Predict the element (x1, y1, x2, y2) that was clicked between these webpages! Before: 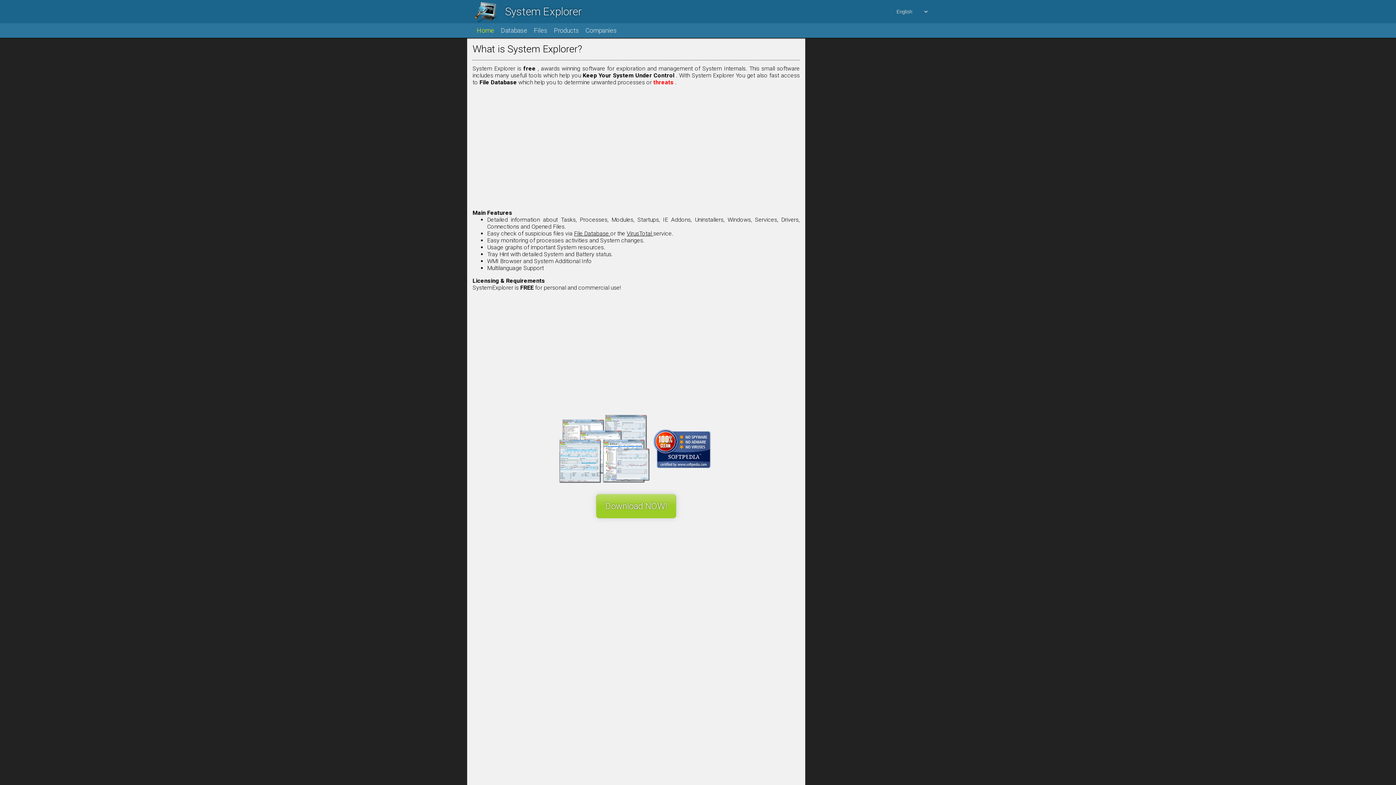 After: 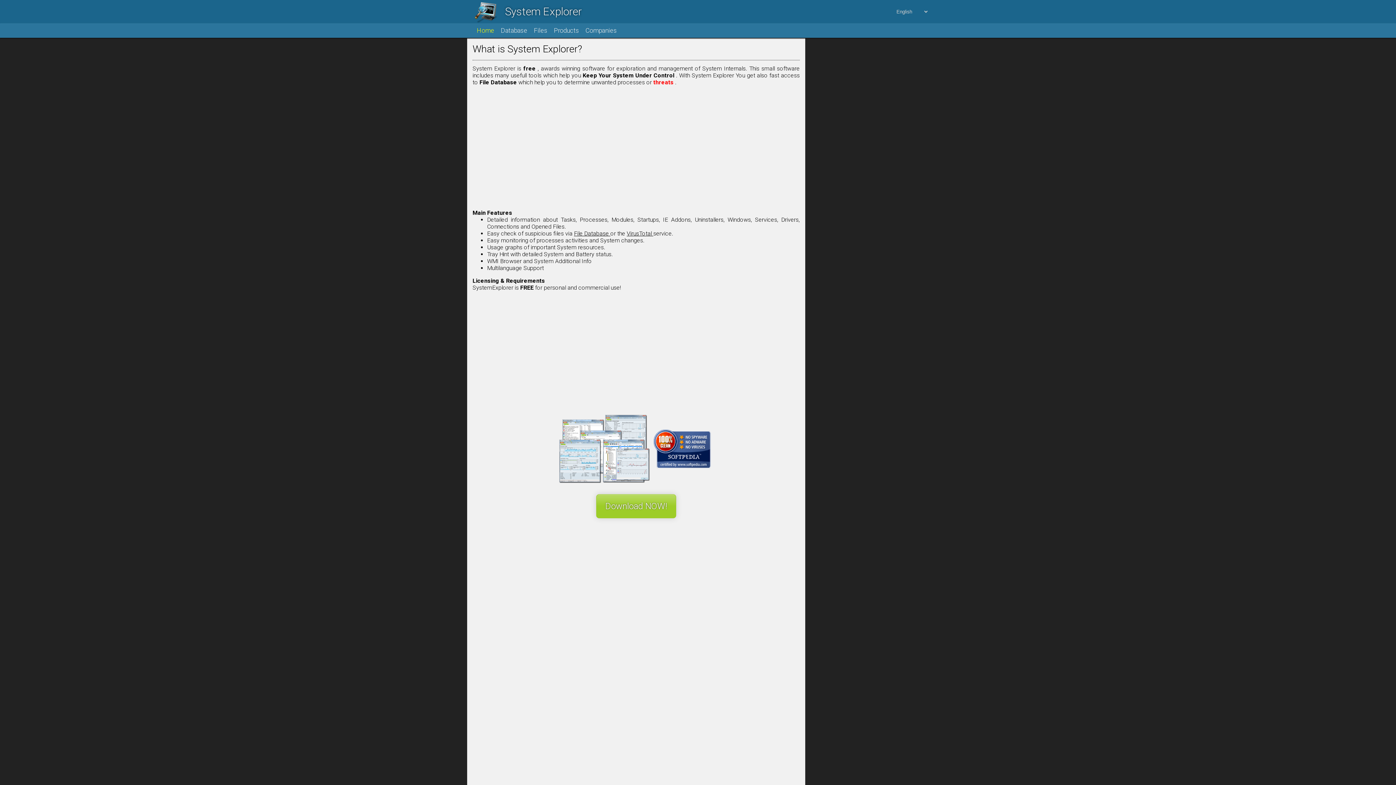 Action: bbox: (626, 230, 653, 237) label: VirusTotal 